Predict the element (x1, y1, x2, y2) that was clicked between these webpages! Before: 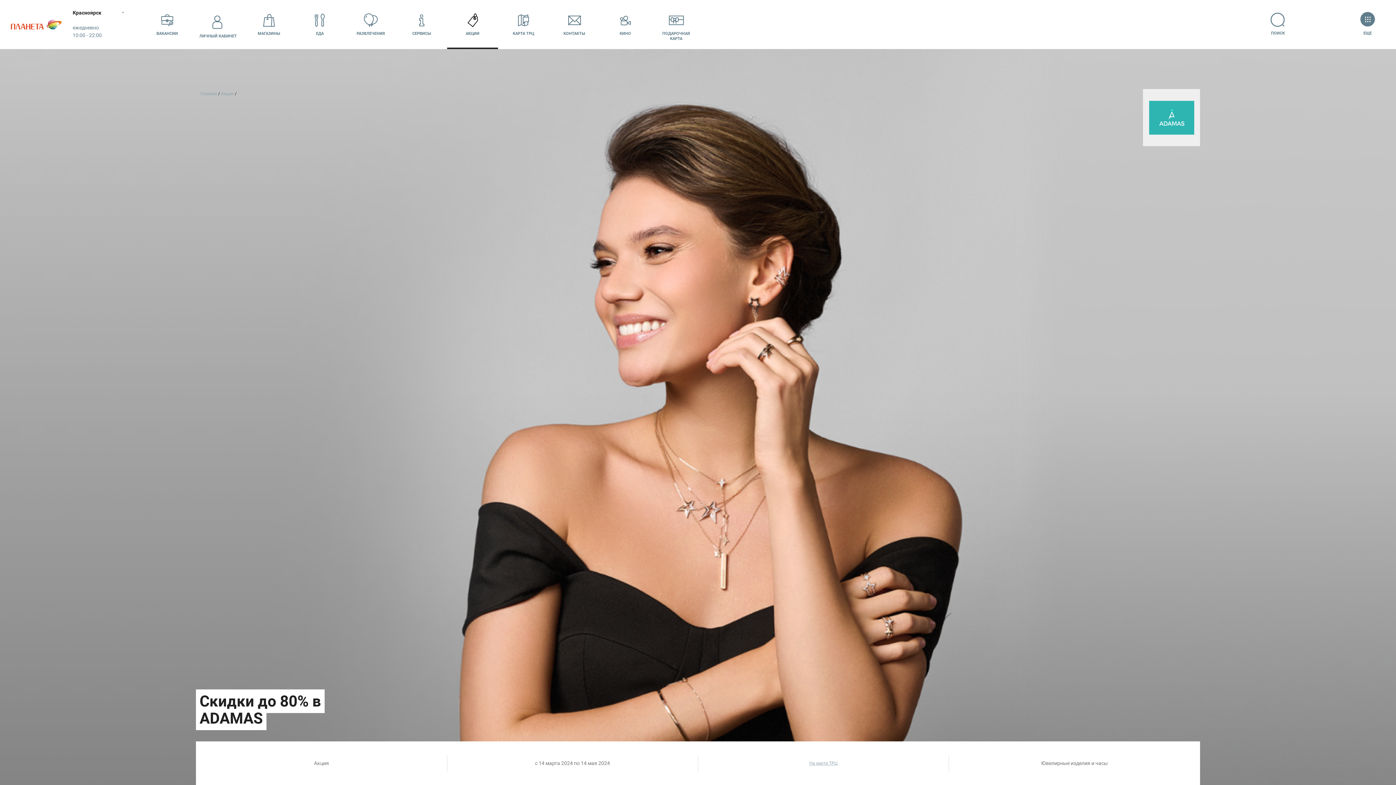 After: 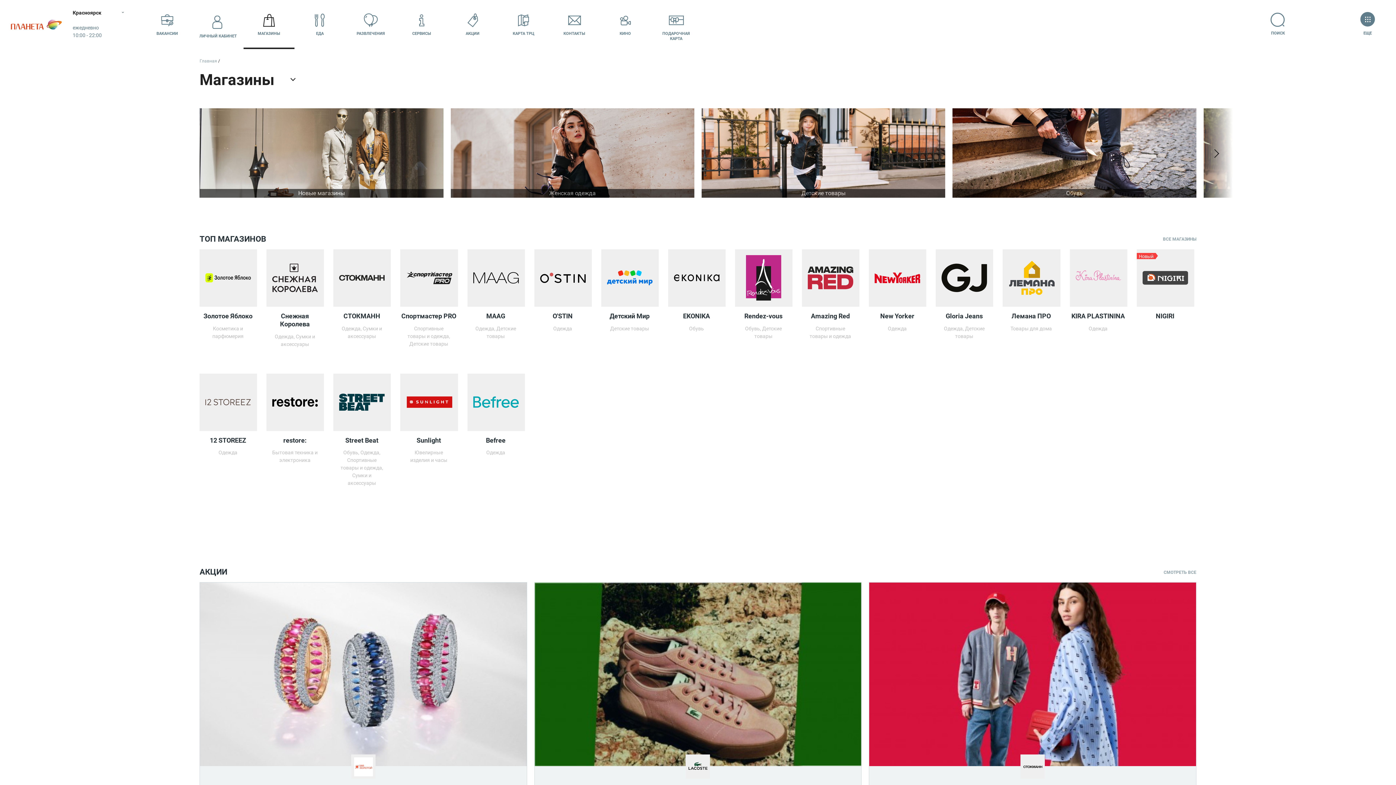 Action: label: МАГАЗИНЫ bbox: (243, 0, 294, 49)